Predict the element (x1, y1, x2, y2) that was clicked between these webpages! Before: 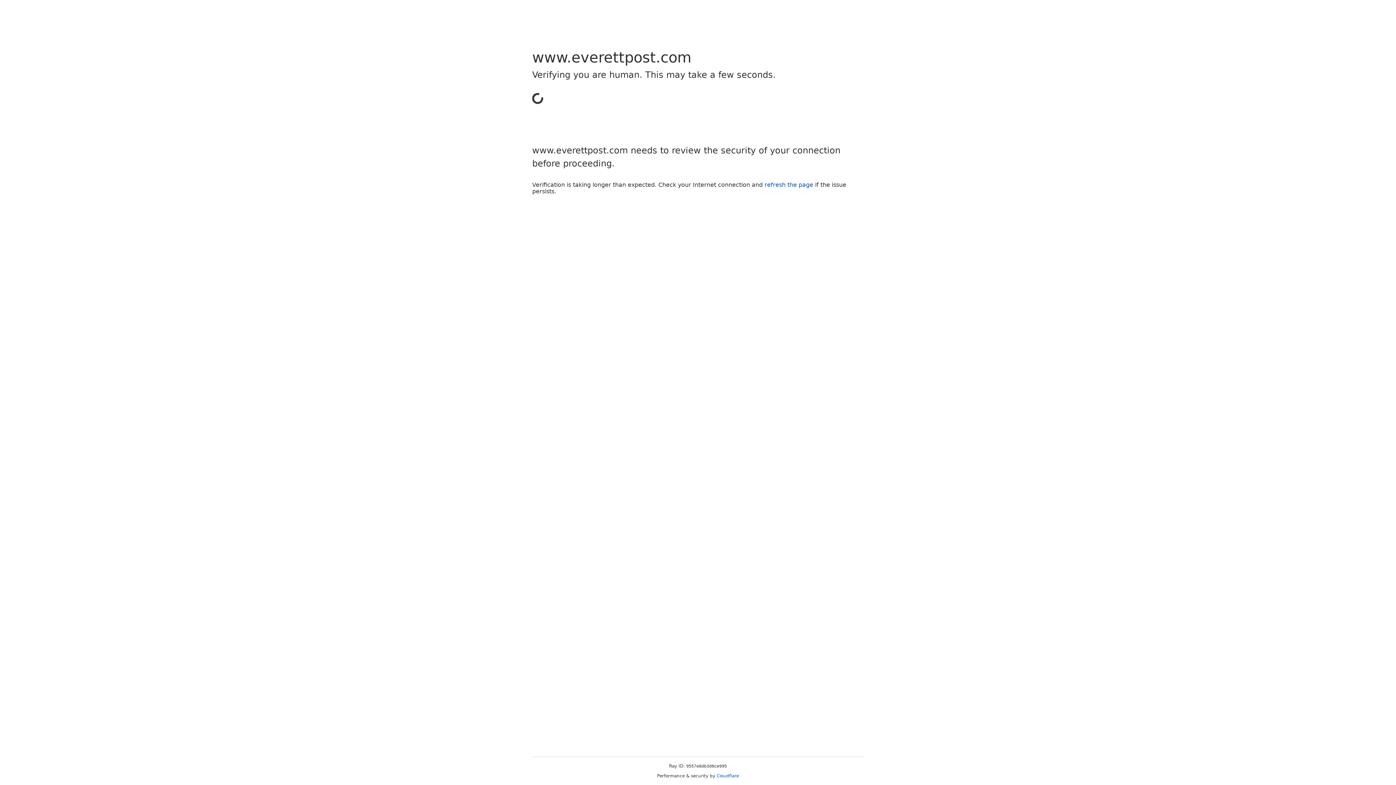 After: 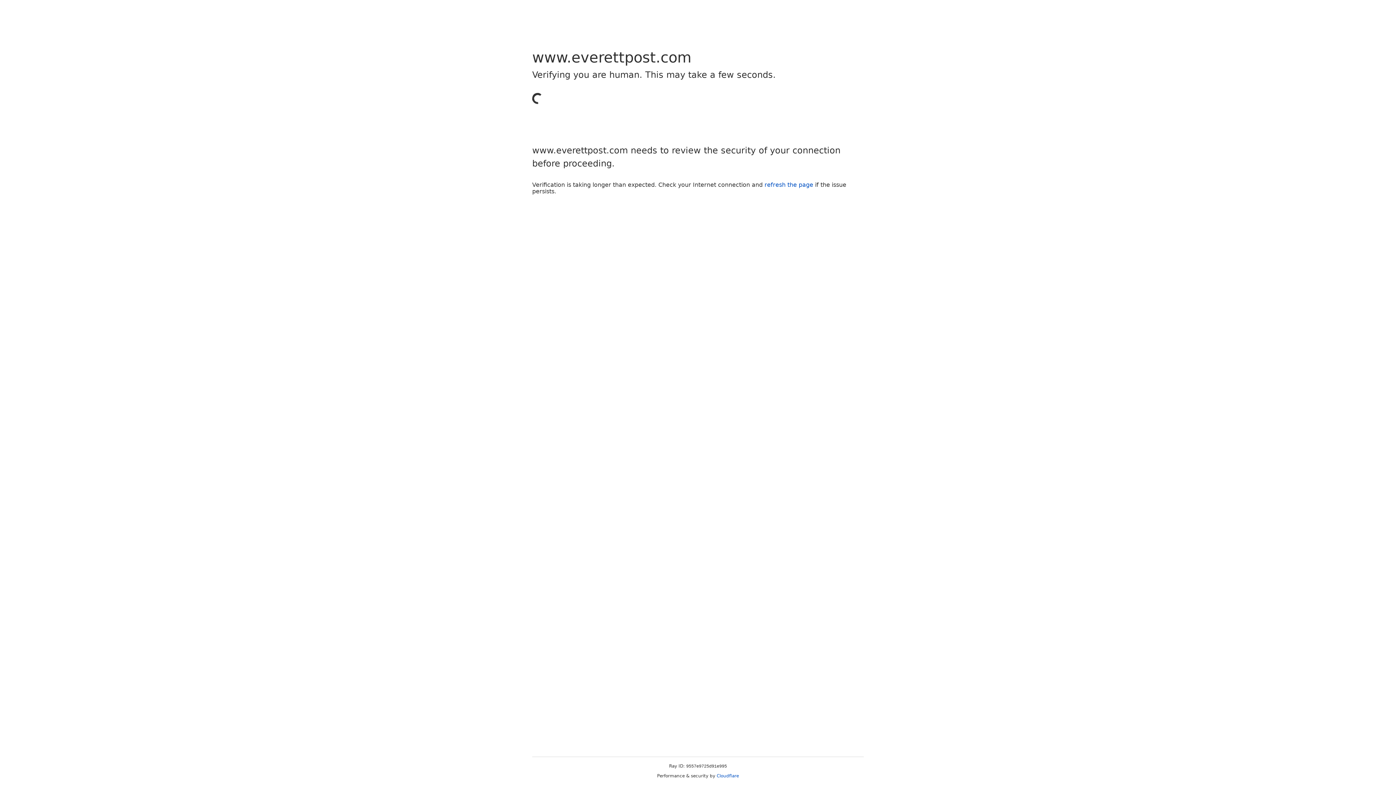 Action: label: Cloudflare bbox: (716, 773, 739, 778)